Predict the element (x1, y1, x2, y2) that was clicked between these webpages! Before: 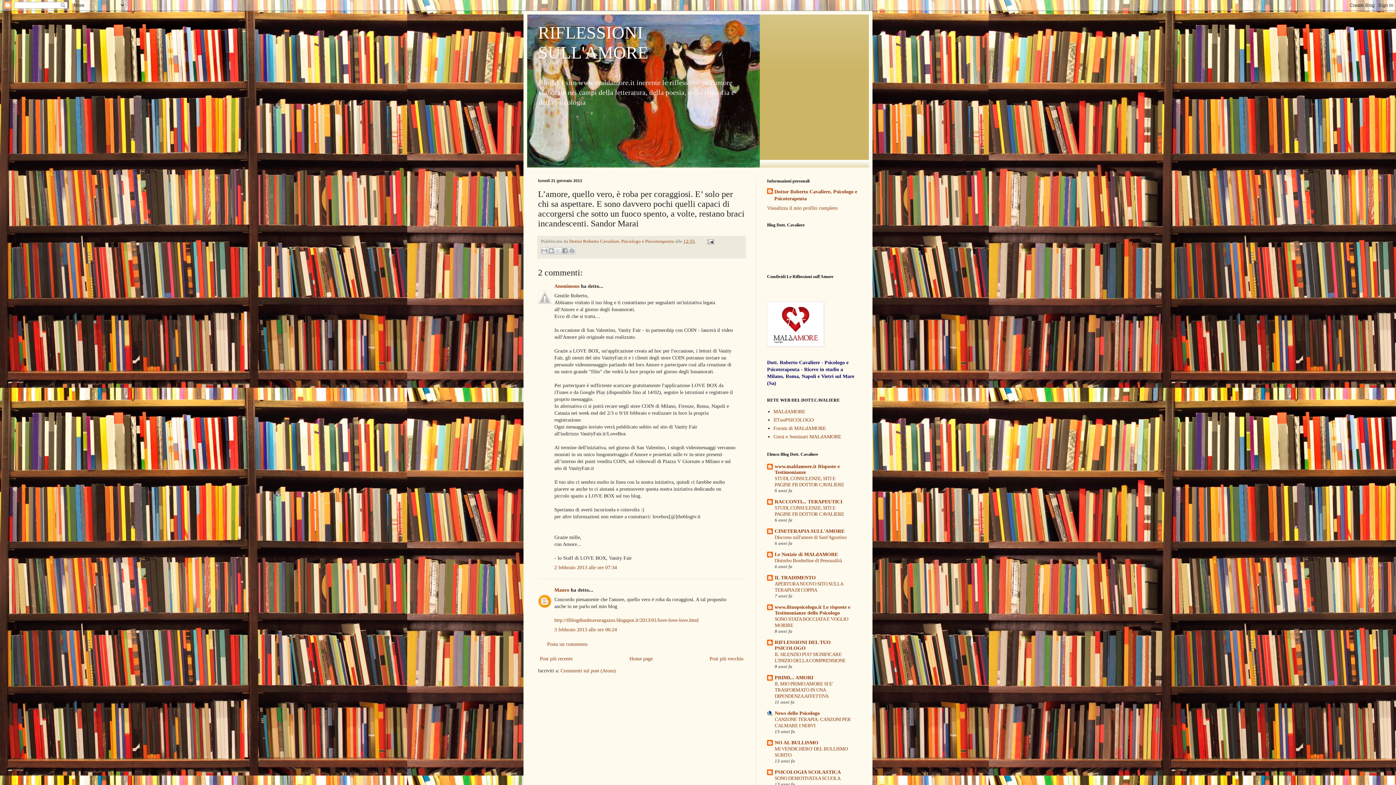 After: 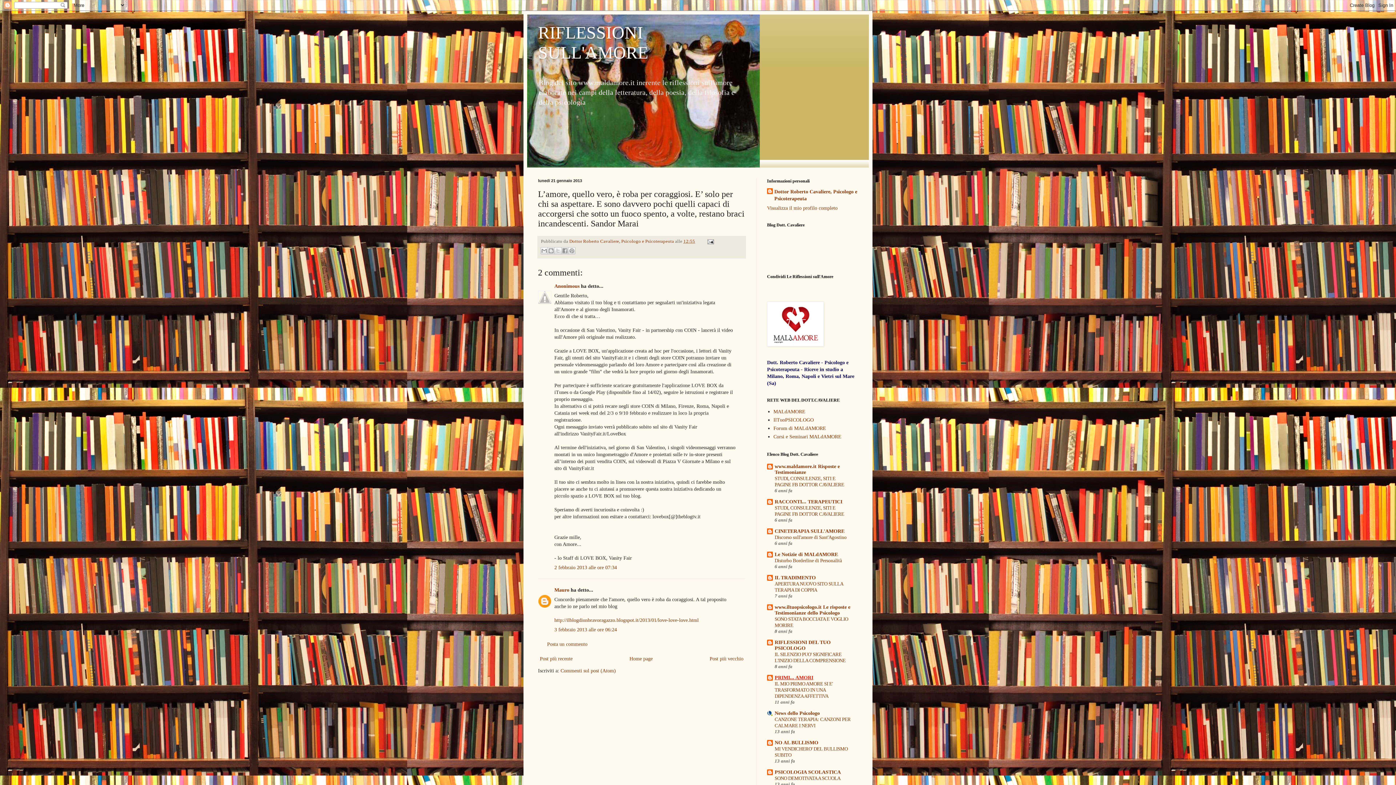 Action: bbox: (774, 675, 813, 680) label: PRIMI... AMORI